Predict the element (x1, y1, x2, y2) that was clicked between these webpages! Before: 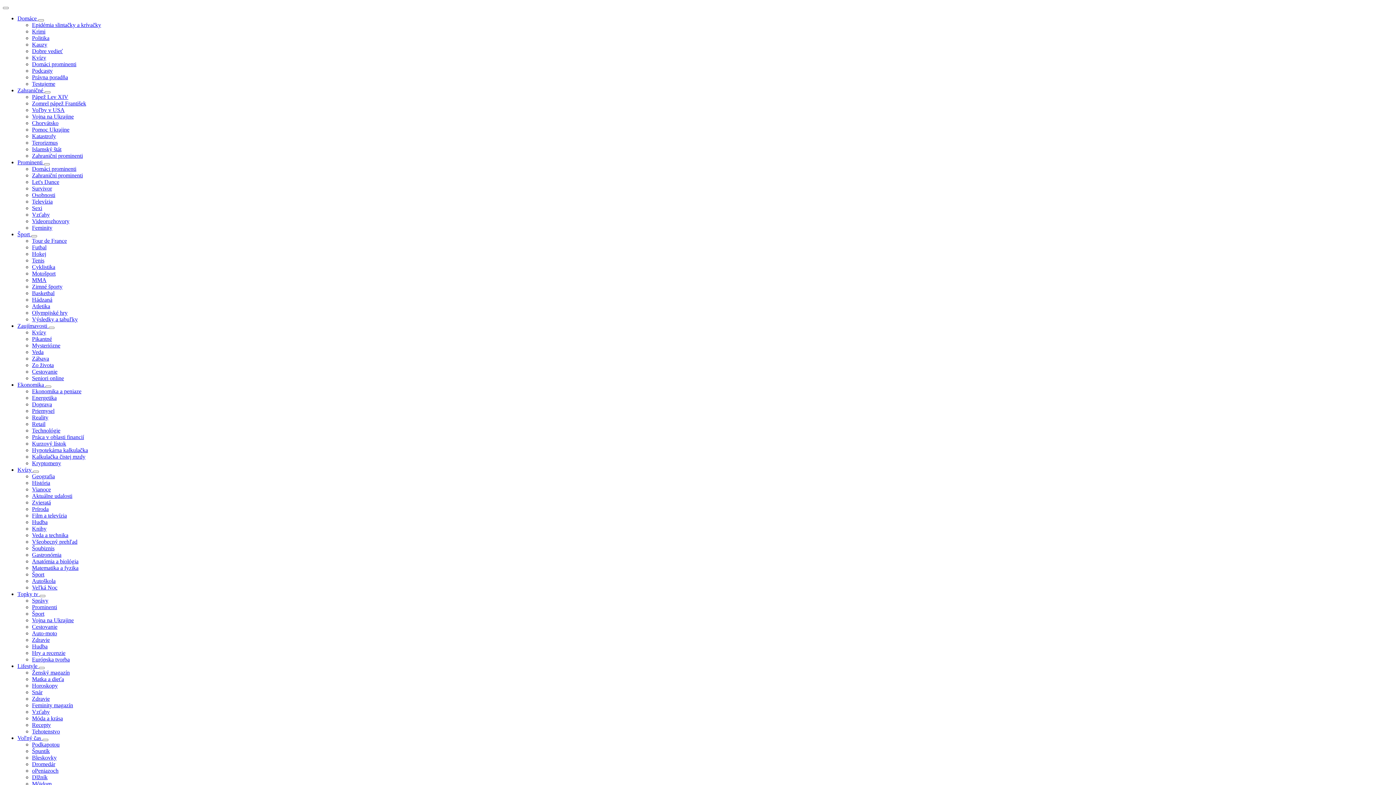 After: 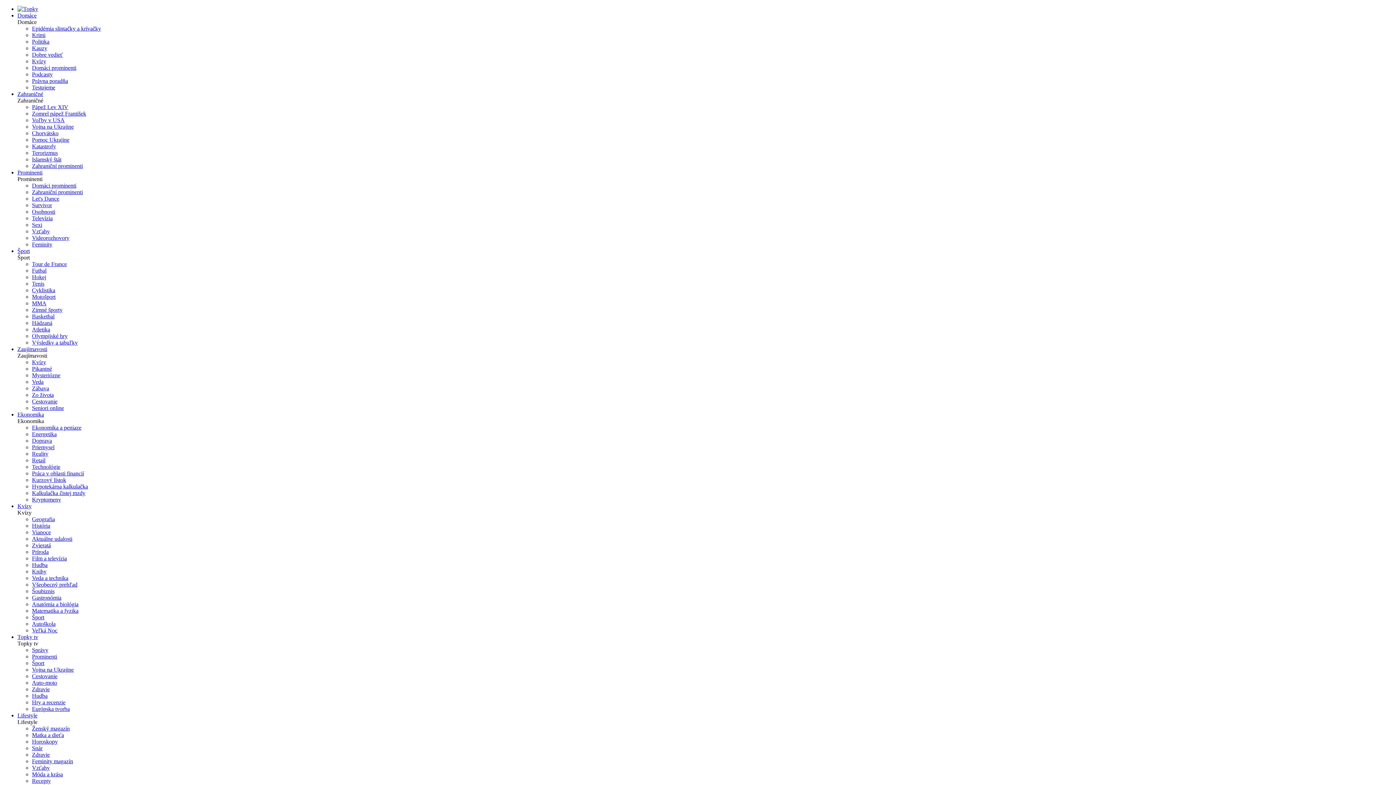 Action: label: Vzťahy bbox: (32, 211, 49, 217)